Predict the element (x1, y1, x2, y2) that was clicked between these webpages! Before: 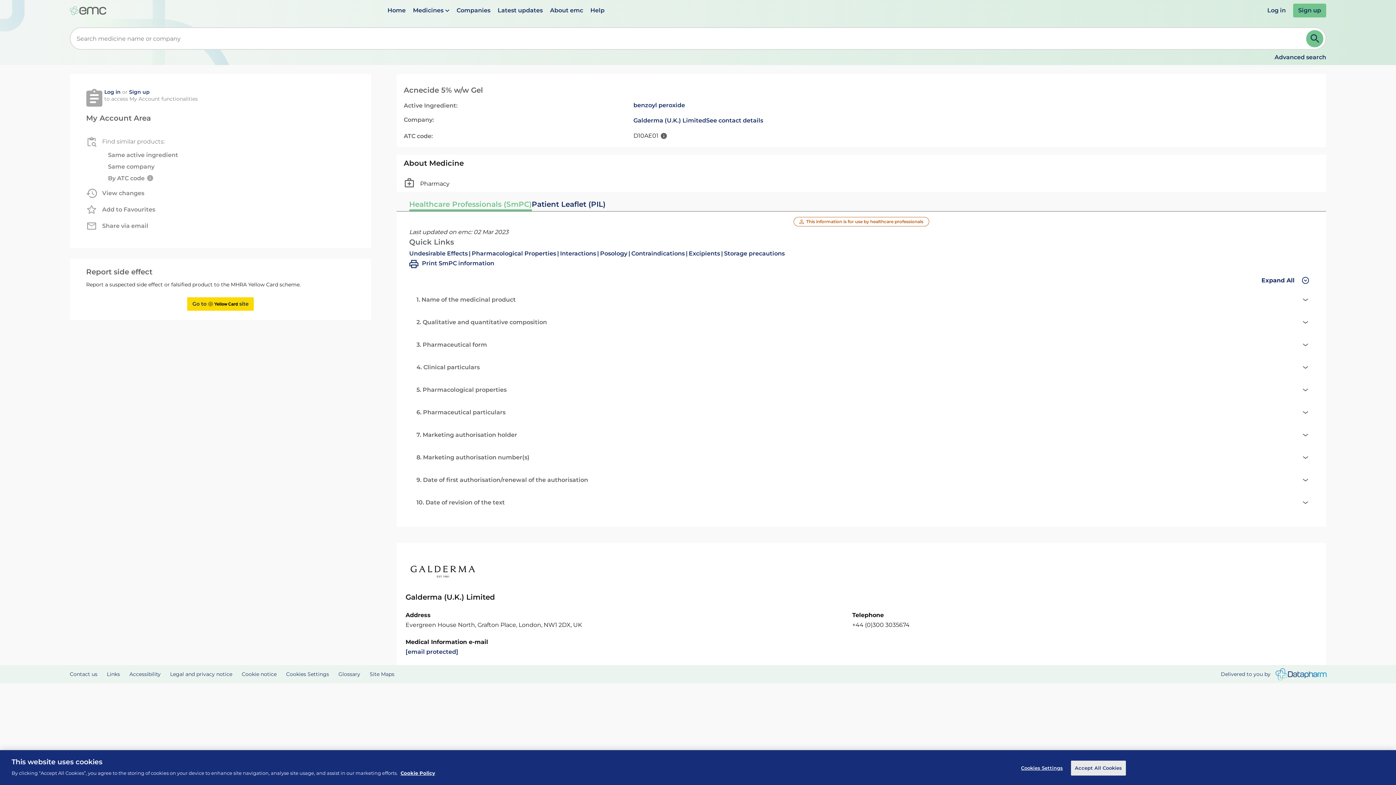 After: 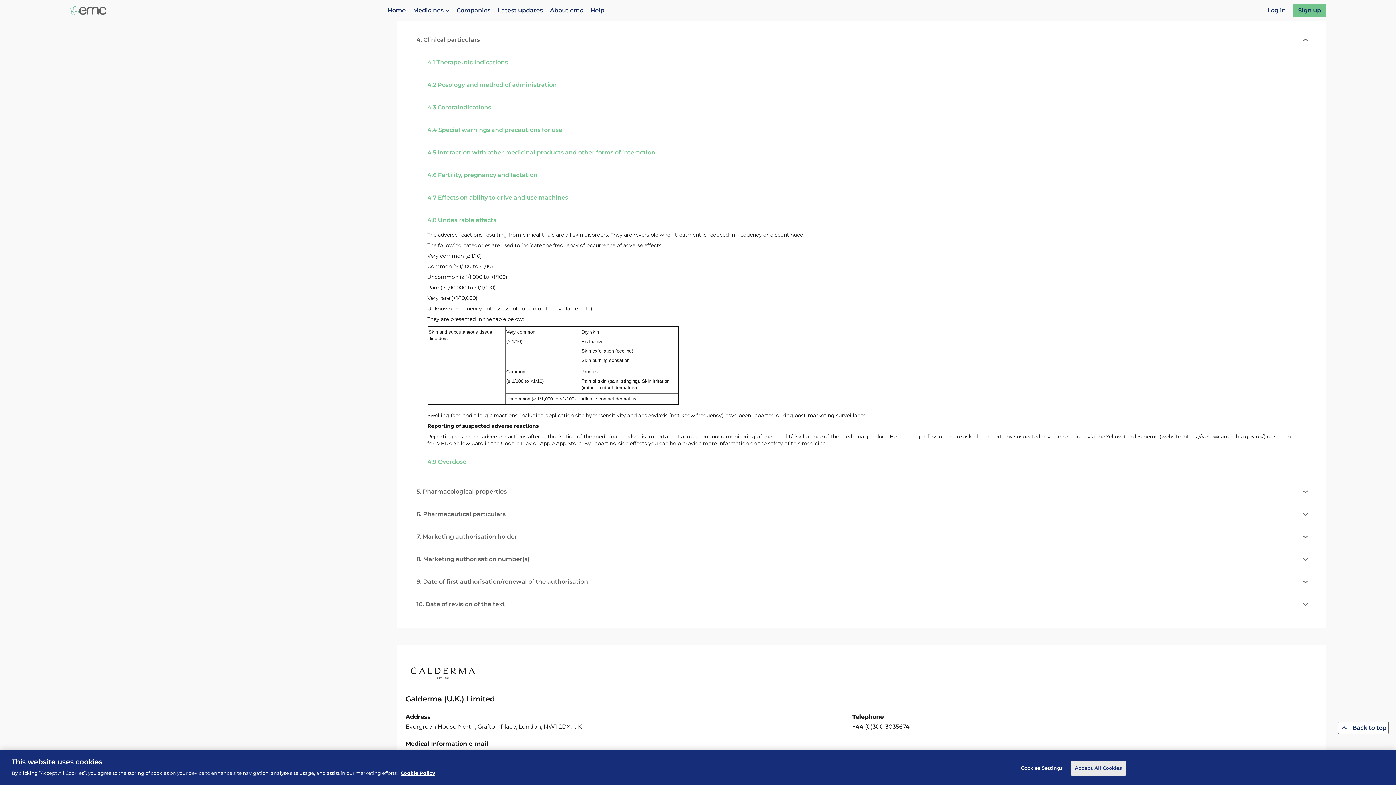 Action: label: Undesirable Effects bbox: (409, 248, 471, 259)